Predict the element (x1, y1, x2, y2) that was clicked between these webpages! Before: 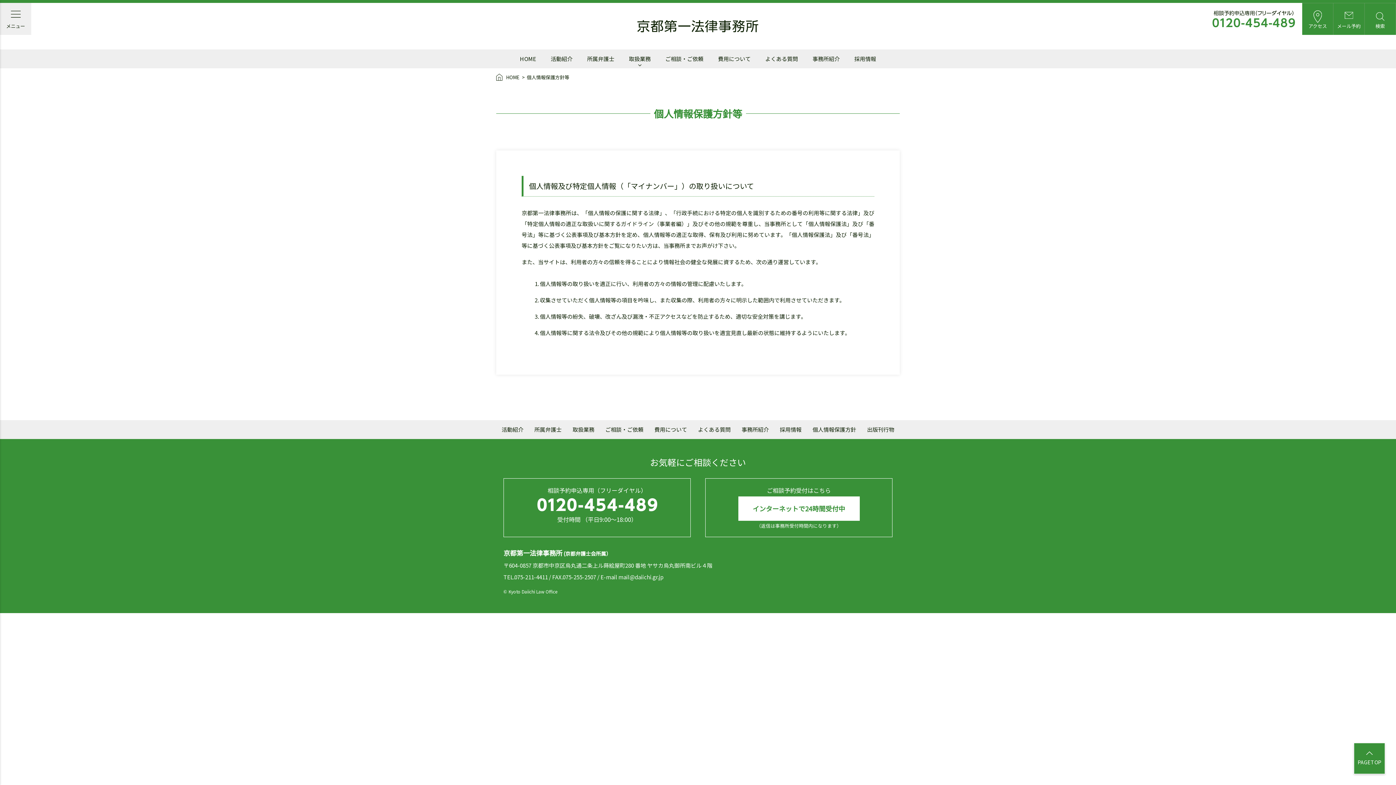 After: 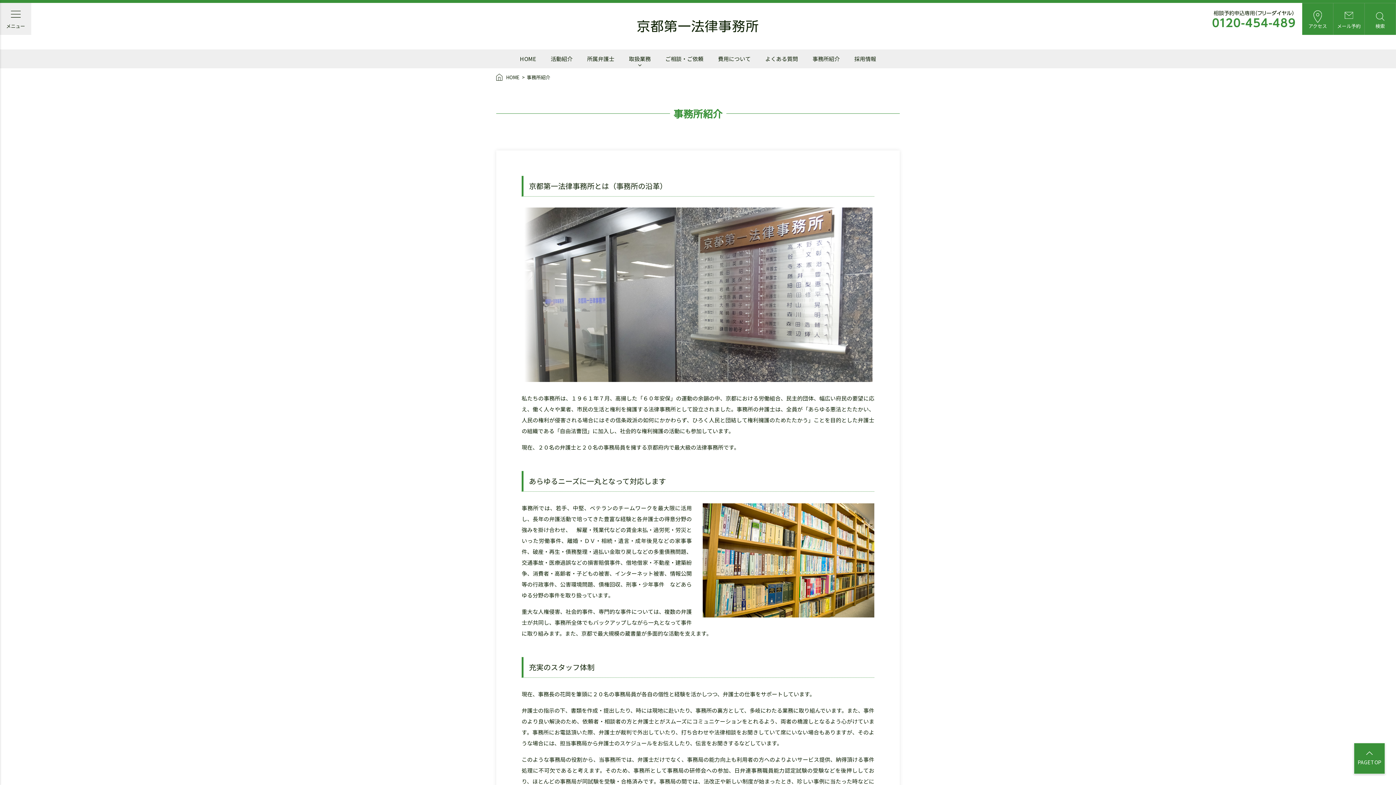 Action: bbox: (805, 49, 847, 68) label: 事務所紹介